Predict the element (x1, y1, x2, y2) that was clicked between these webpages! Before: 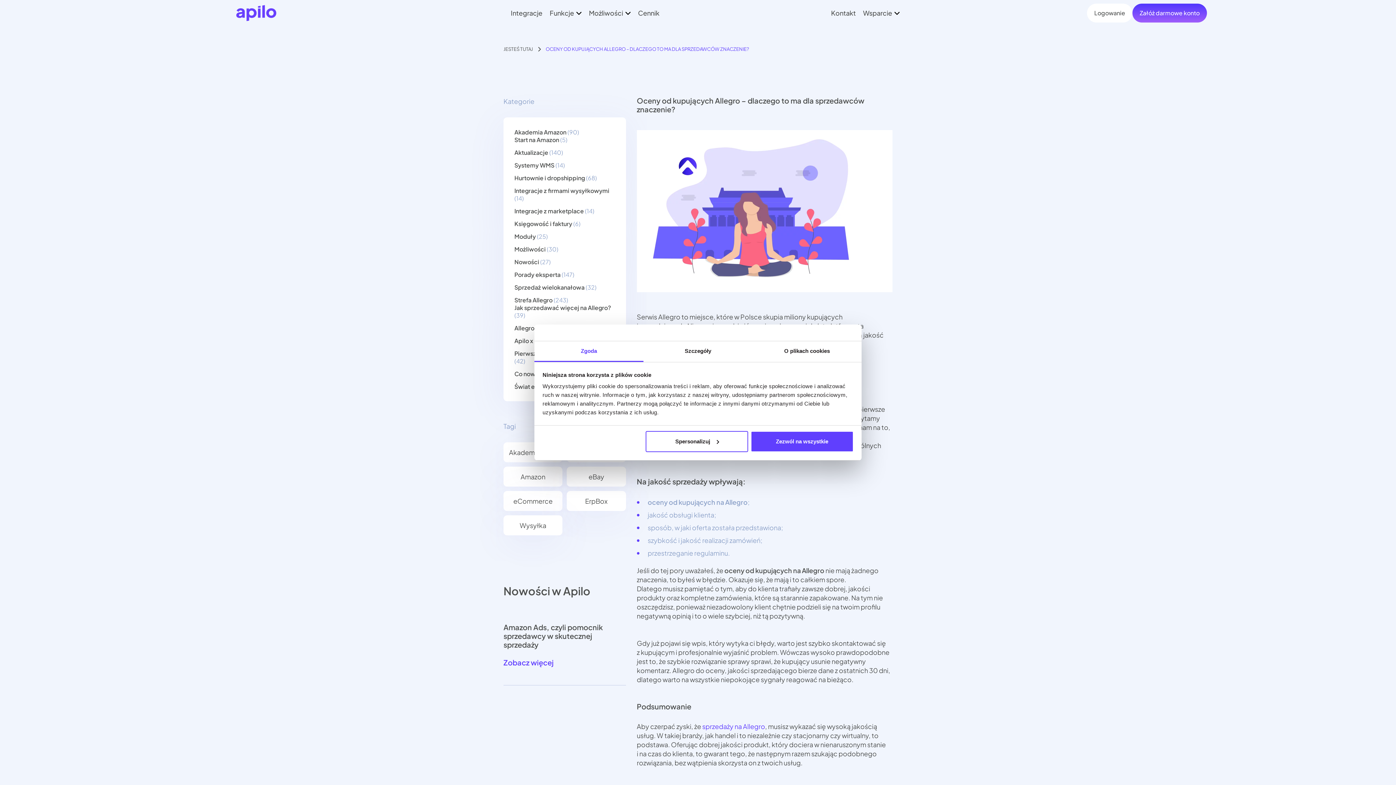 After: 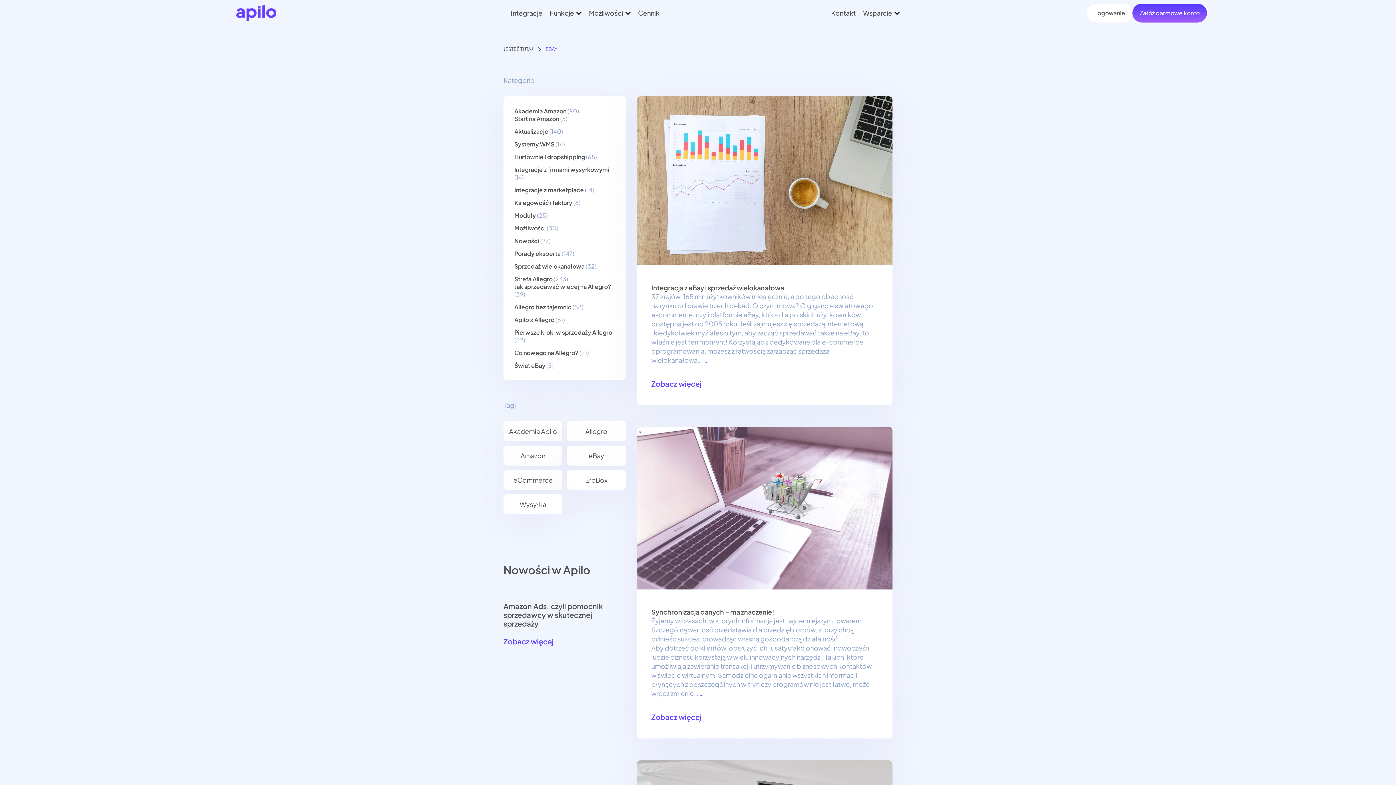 Action: label: eBay bbox: (567, 466, 626, 486)